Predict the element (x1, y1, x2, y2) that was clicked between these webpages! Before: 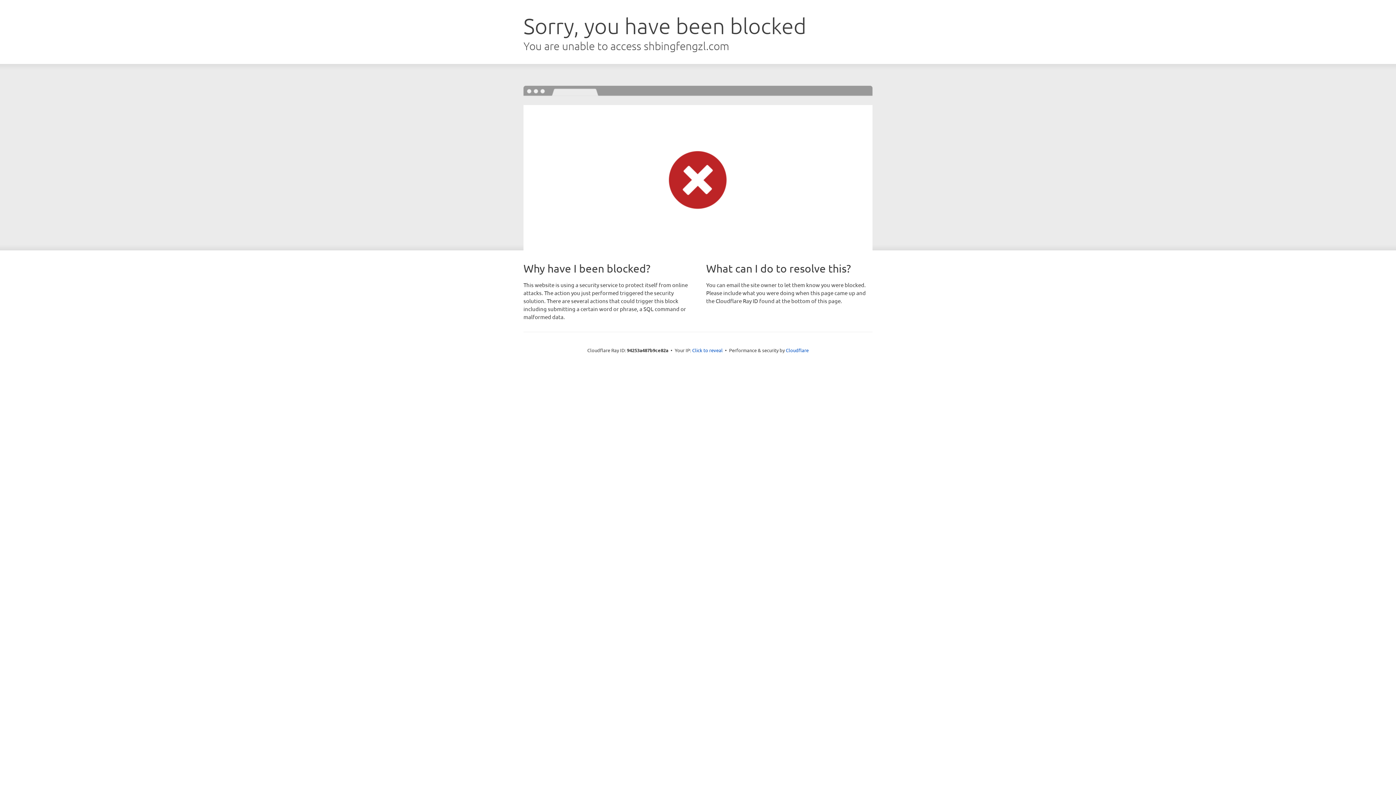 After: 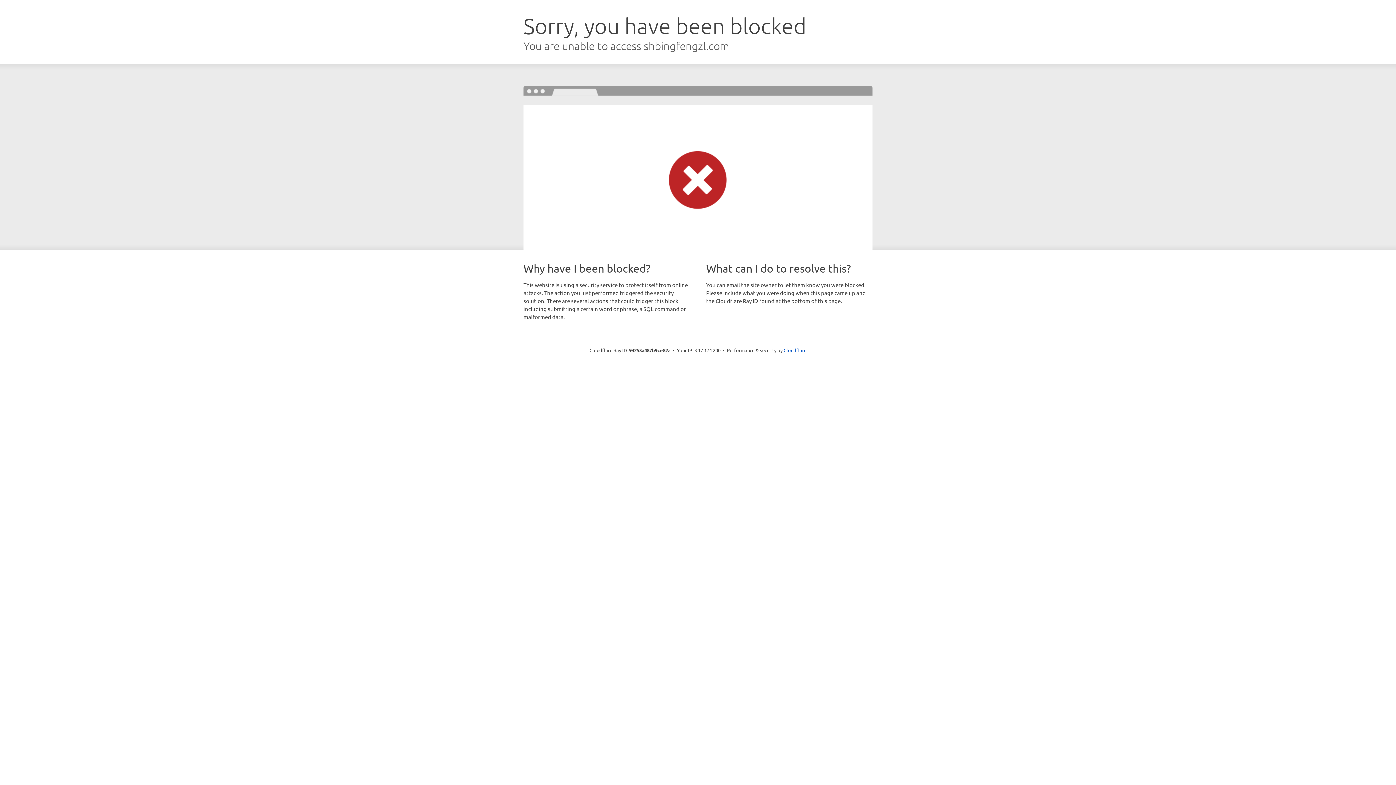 Action: bbox: (692, 346, 722, 353) label: Click to reveal